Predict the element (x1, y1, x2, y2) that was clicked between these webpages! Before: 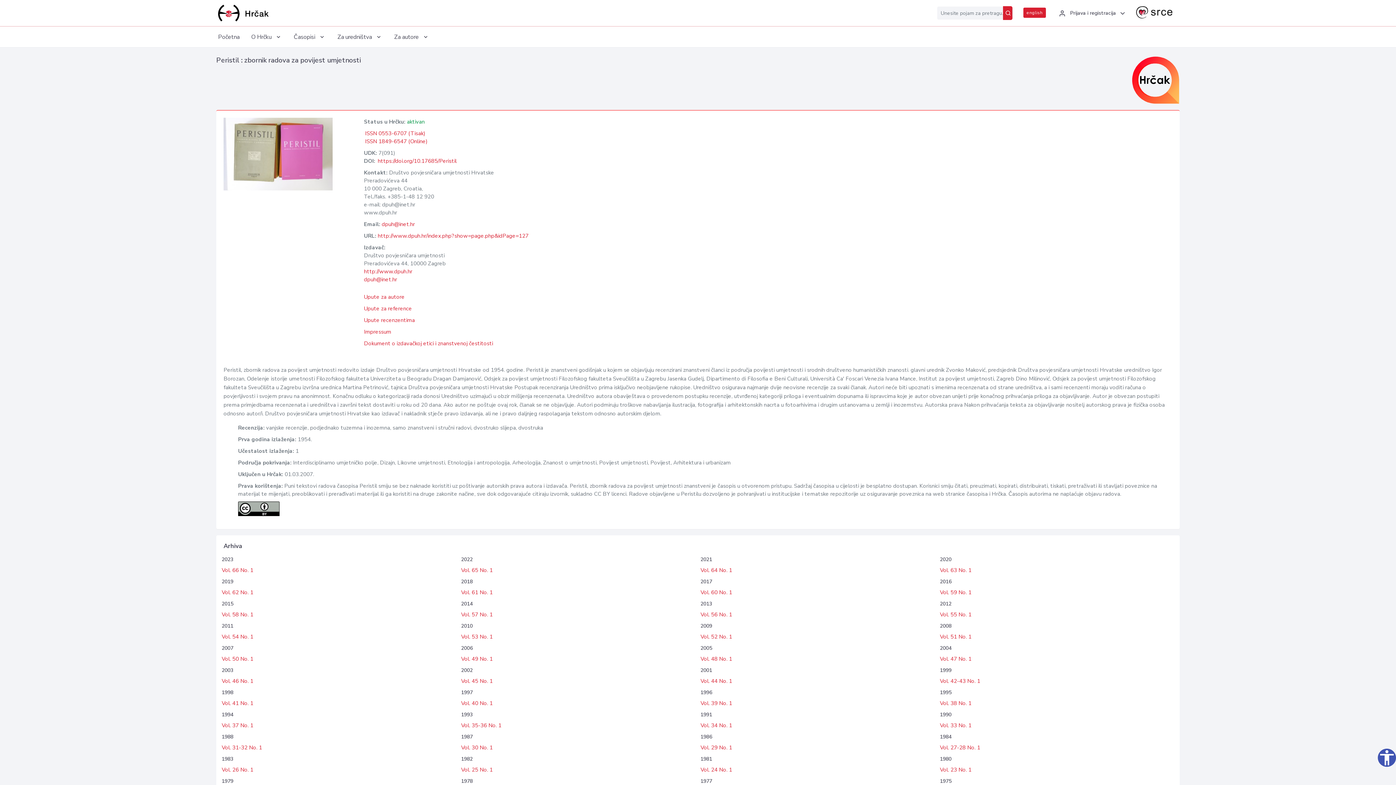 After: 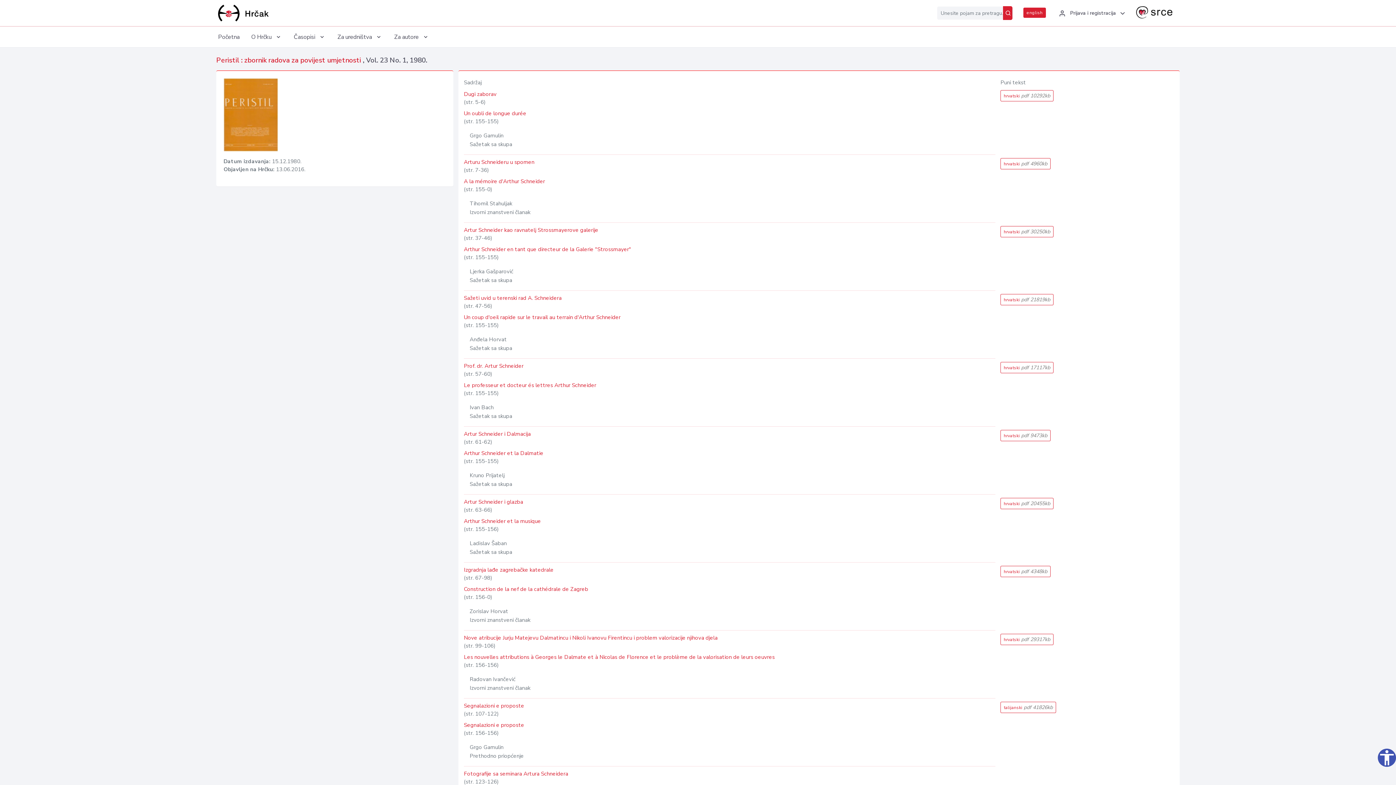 Action: label: Vol. 23 No. 1 bbox: (940, 766, 971, 773)